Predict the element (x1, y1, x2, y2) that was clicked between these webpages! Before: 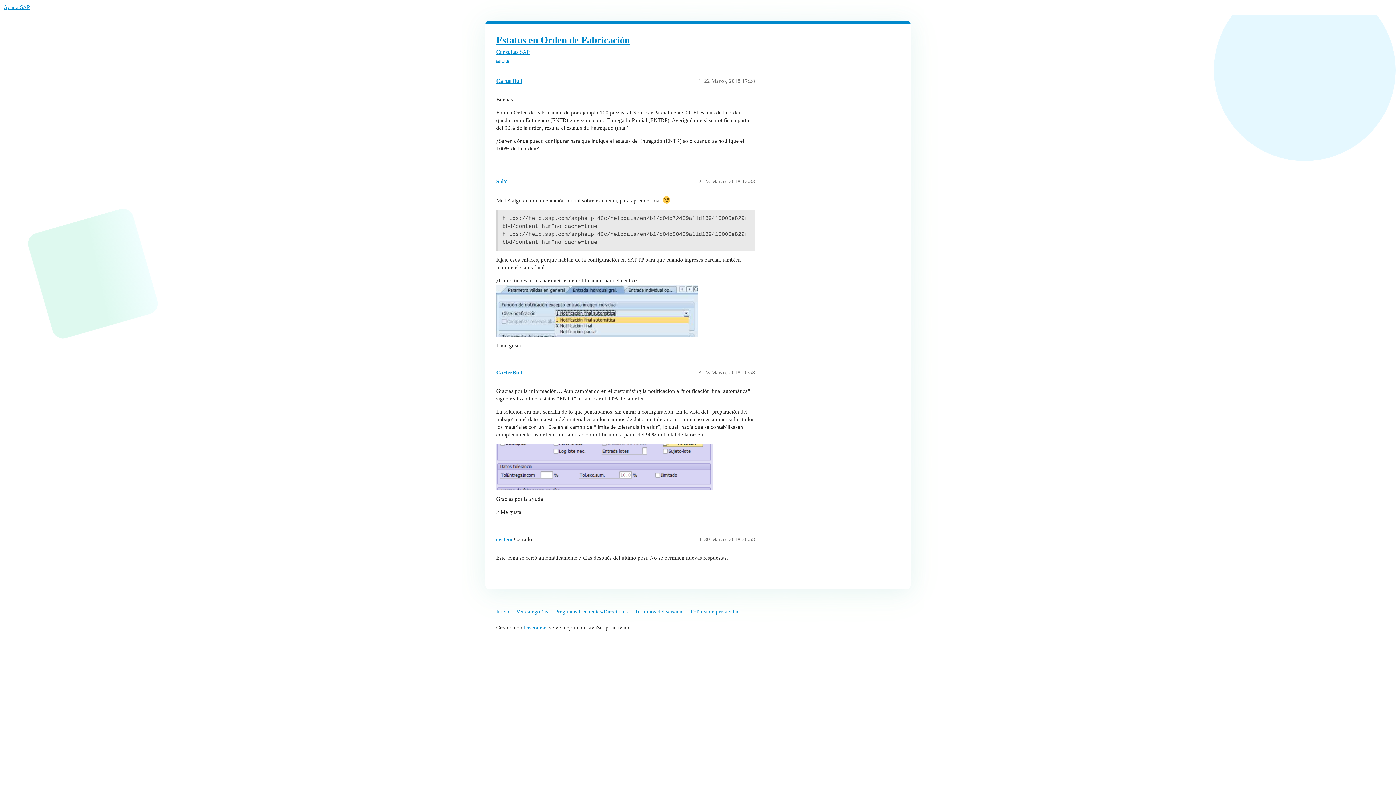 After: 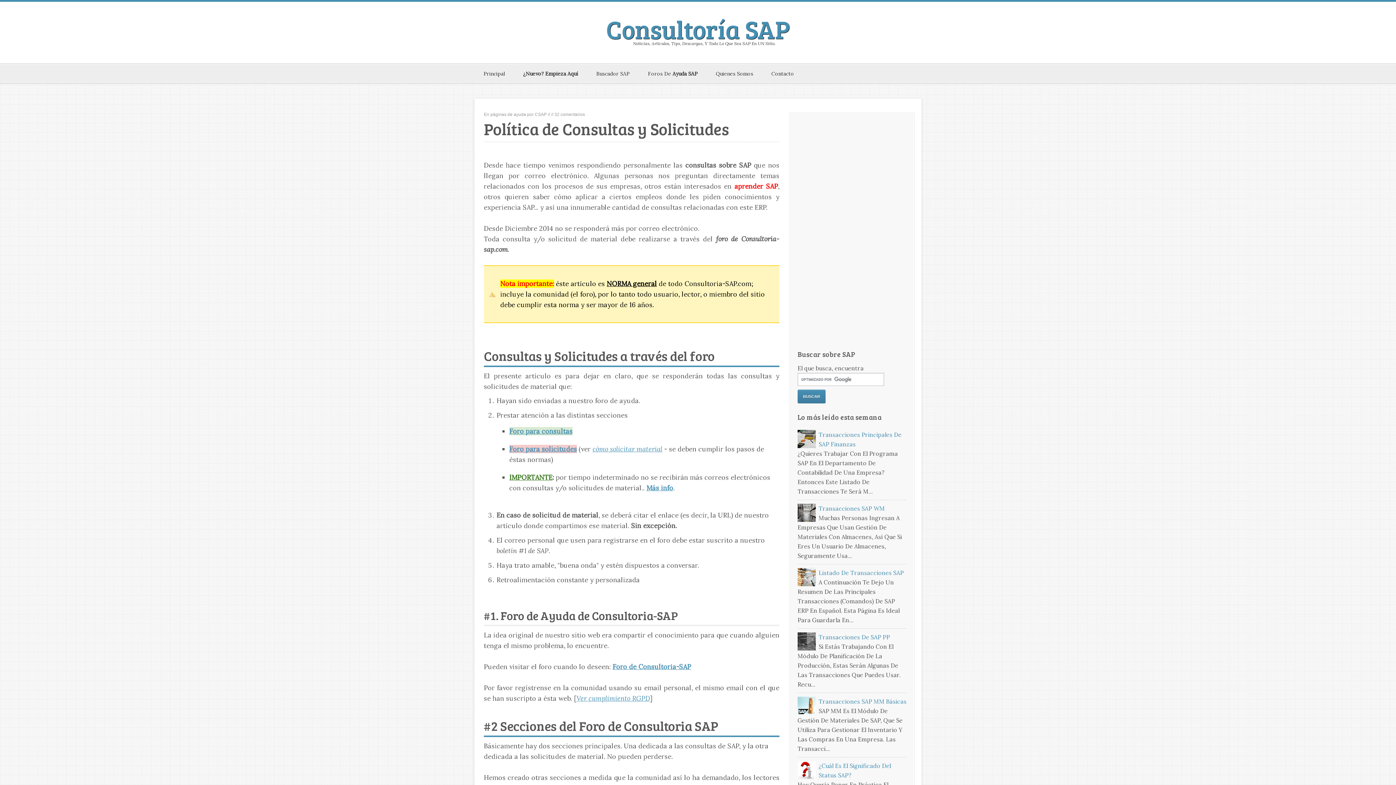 Action: bbox: (690, 605, 745, 618) label: Política de privacidad